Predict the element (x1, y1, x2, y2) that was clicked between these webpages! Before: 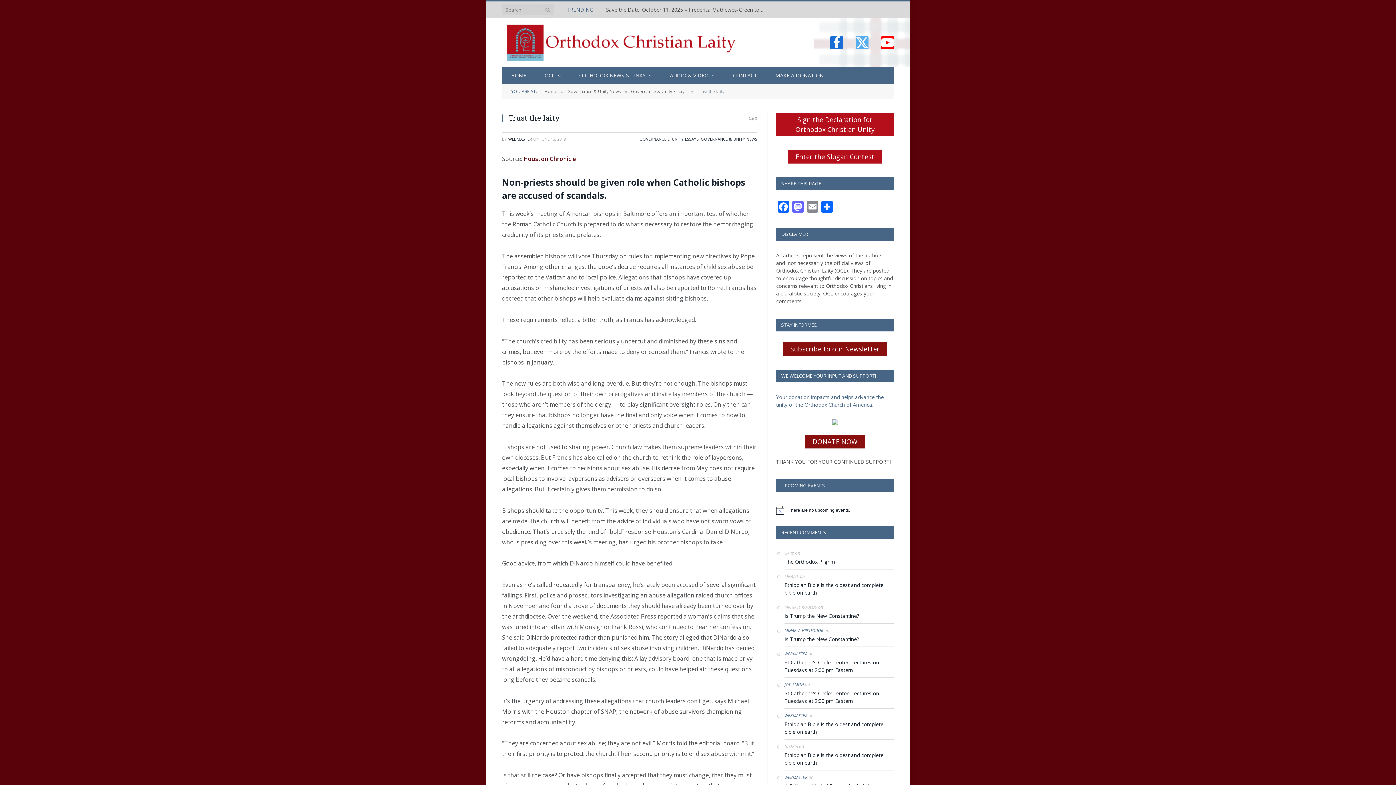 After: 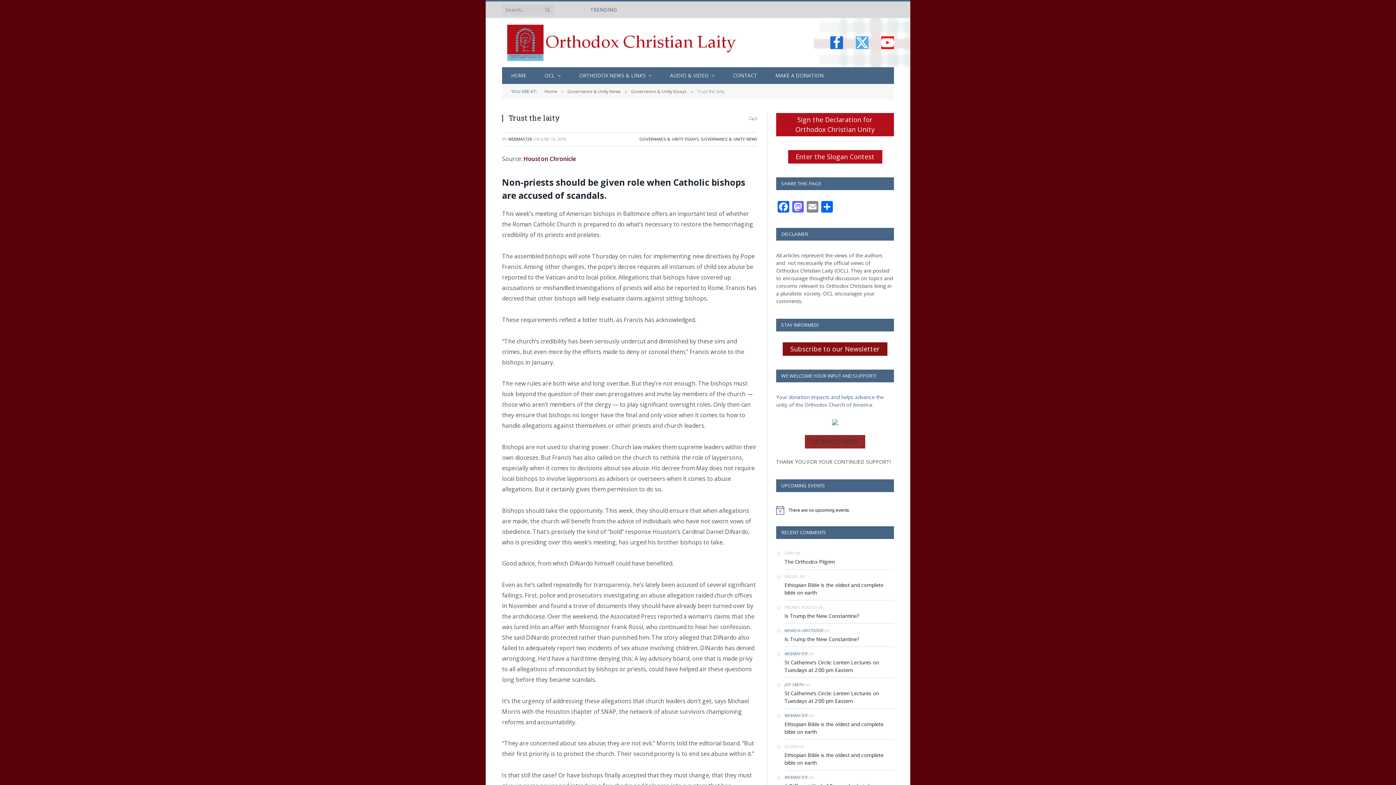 Action: label: DONATE NOW bbox: (805, 435, 865, 448)